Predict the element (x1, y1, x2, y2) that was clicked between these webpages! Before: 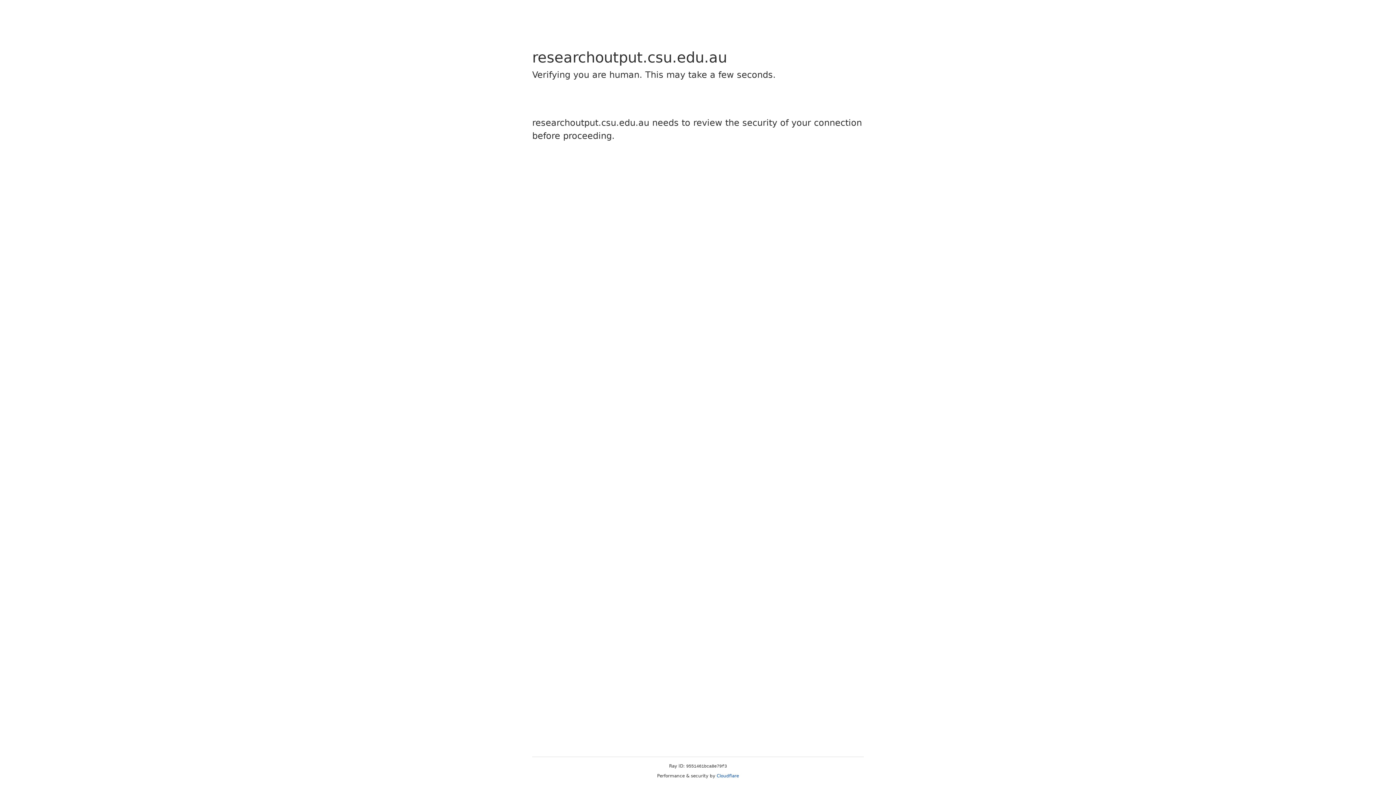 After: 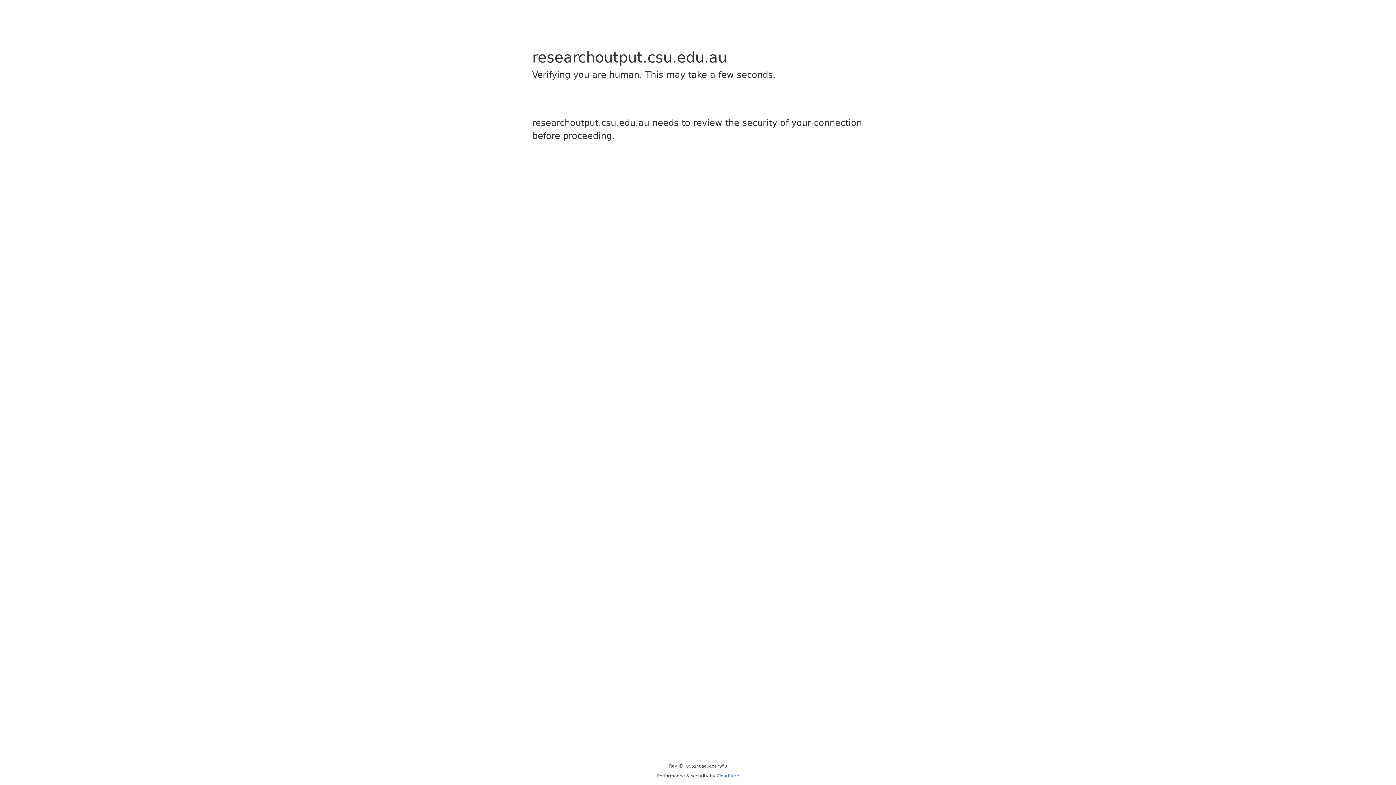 Action: label: Cloudflare bbox: (716, 773, 739, 778)